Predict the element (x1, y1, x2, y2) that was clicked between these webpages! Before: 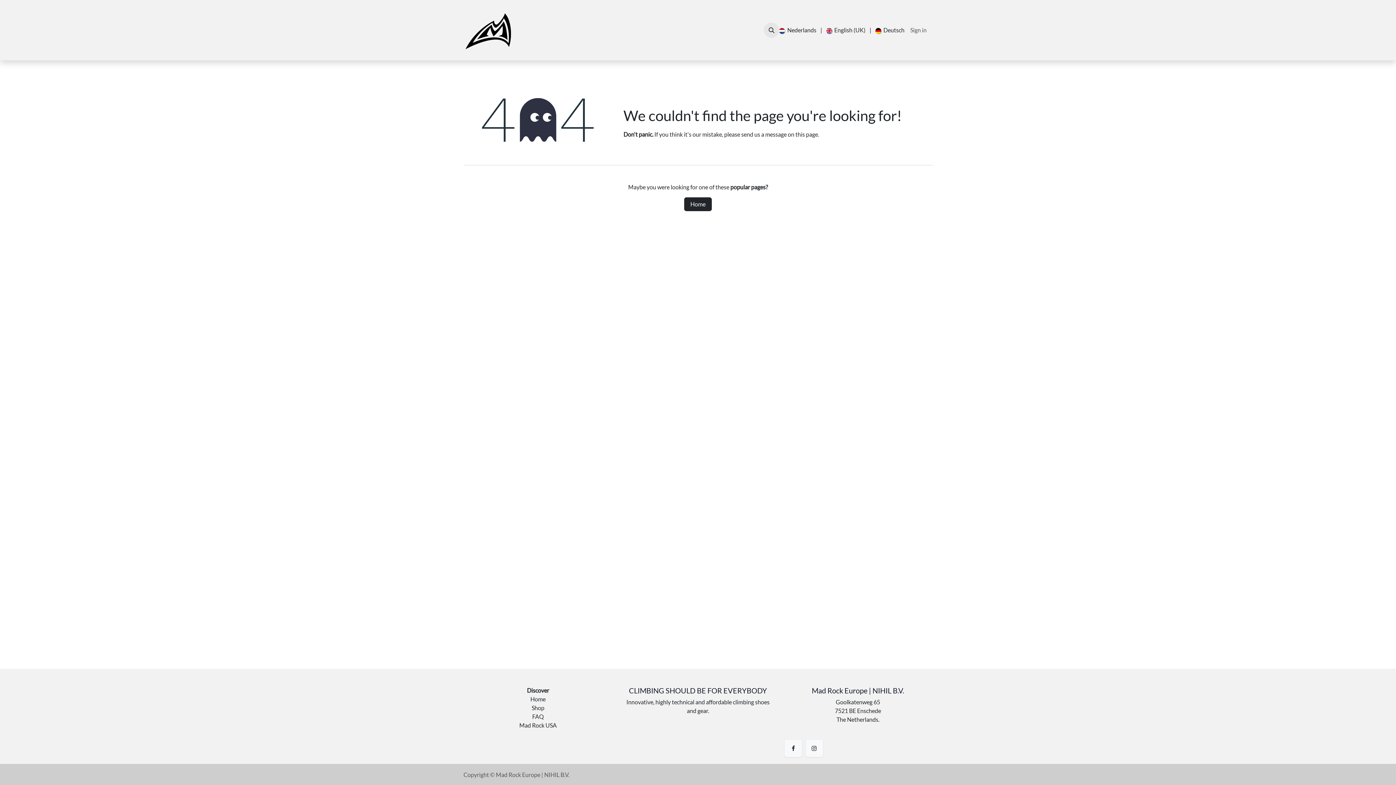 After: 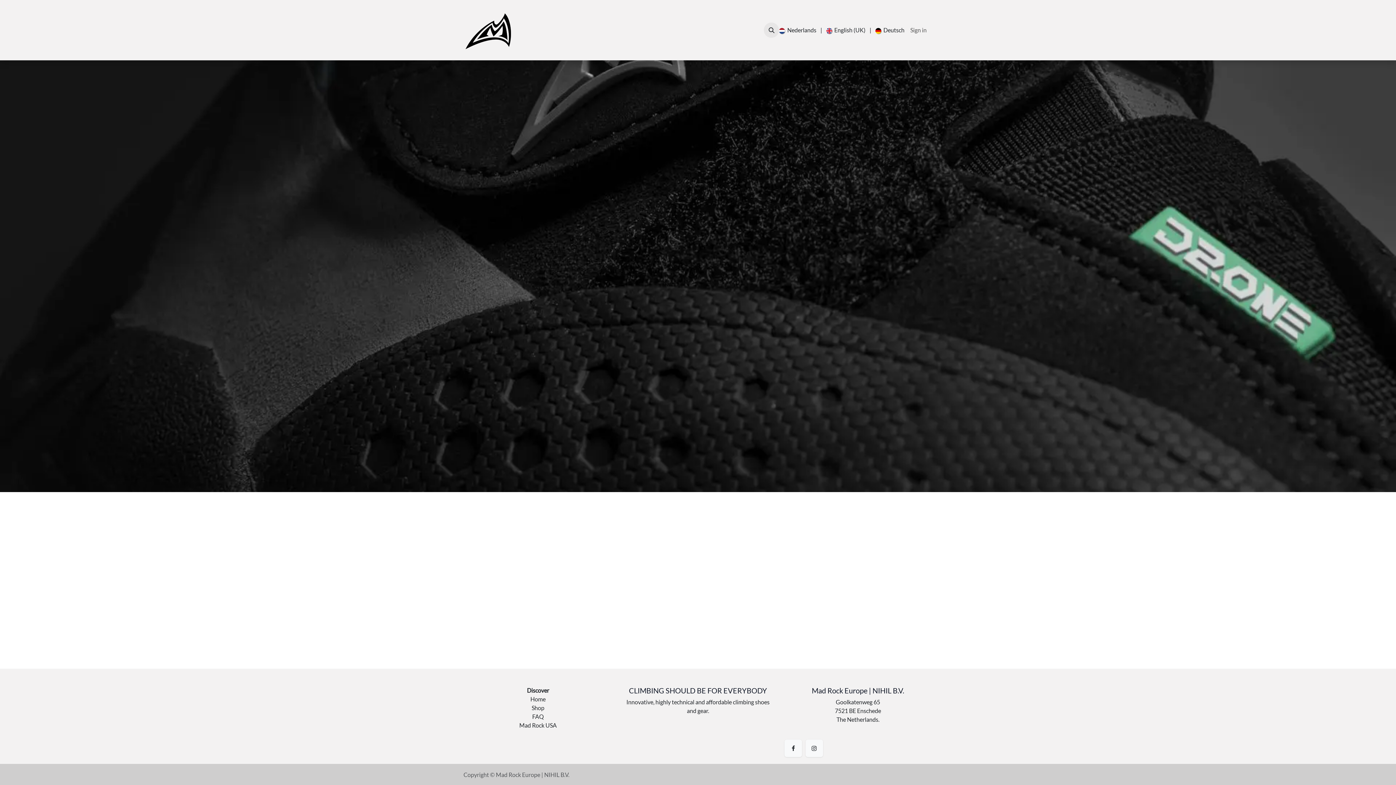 Action: label: Home bbox: (523, 22, 544, 37)